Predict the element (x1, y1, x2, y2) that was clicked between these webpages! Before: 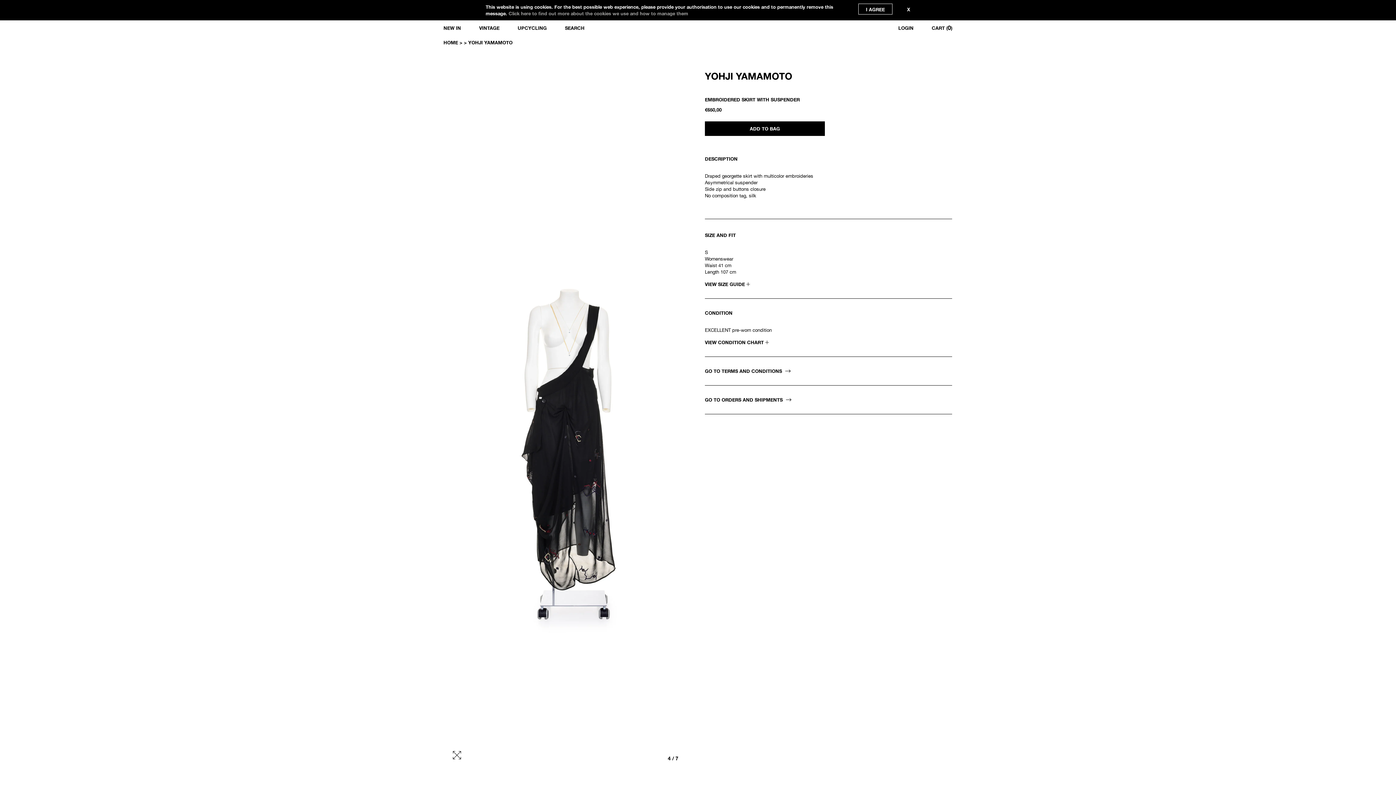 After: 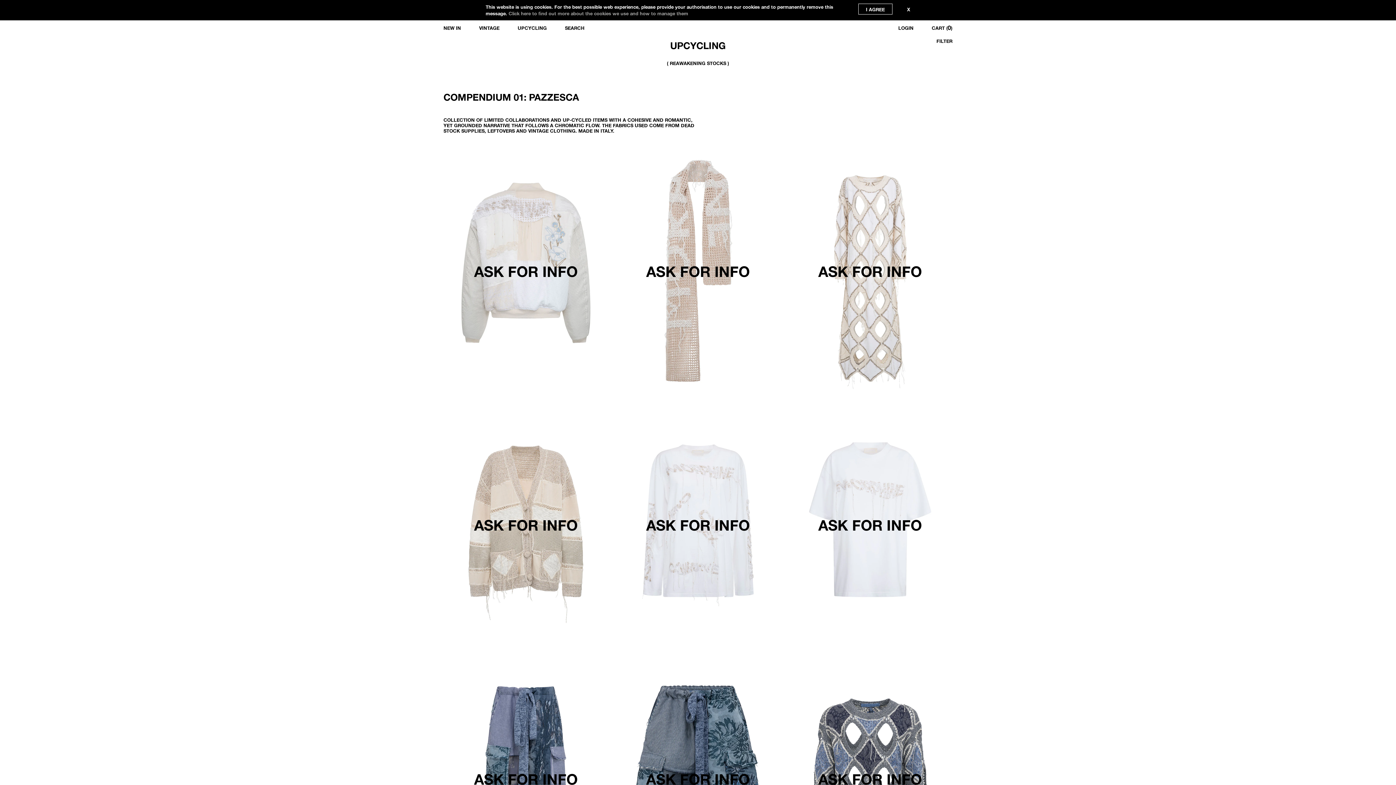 Action: label: UPCYCLING bbox: (517, 23, 546, 32)